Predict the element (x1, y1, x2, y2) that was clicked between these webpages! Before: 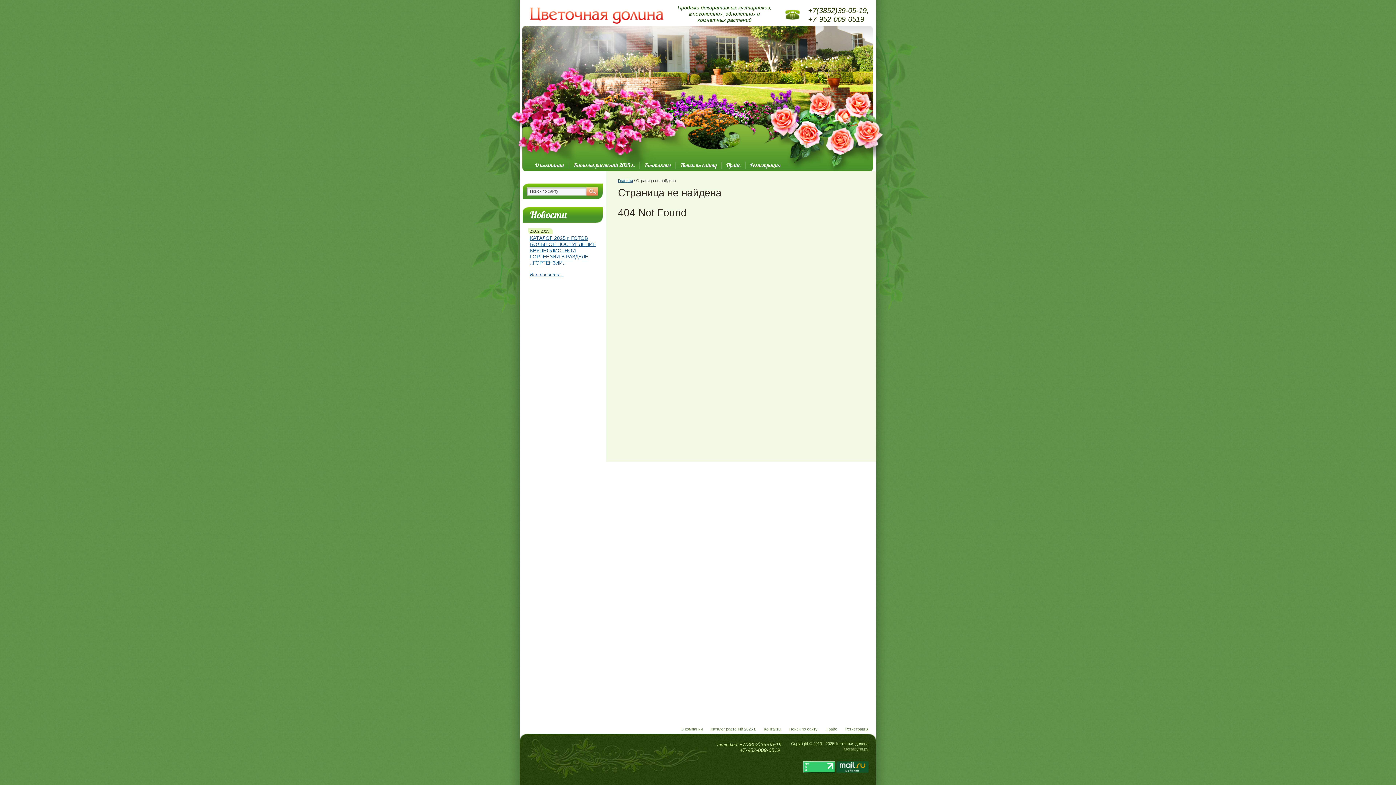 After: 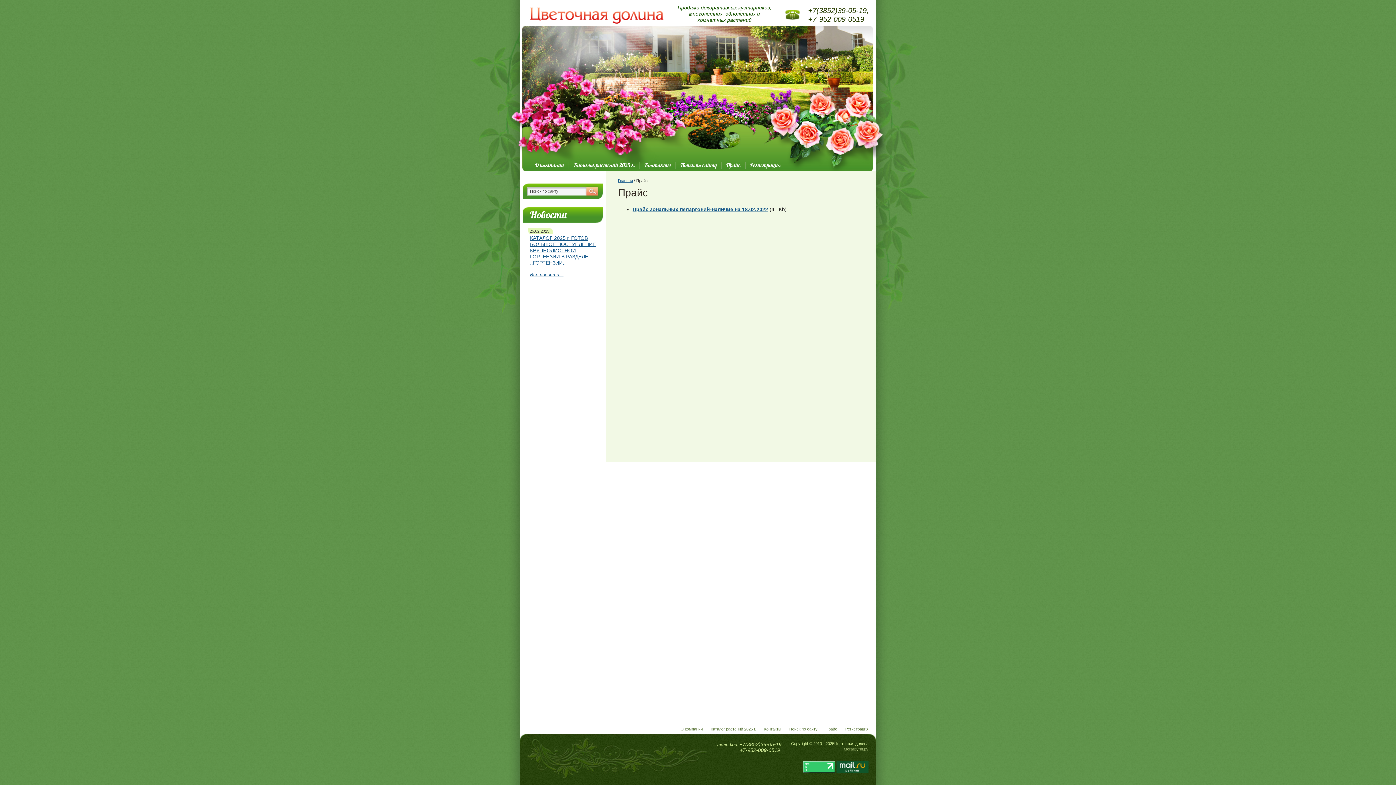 Action: label: Прайс bbox: (825, 727, 837, 731)